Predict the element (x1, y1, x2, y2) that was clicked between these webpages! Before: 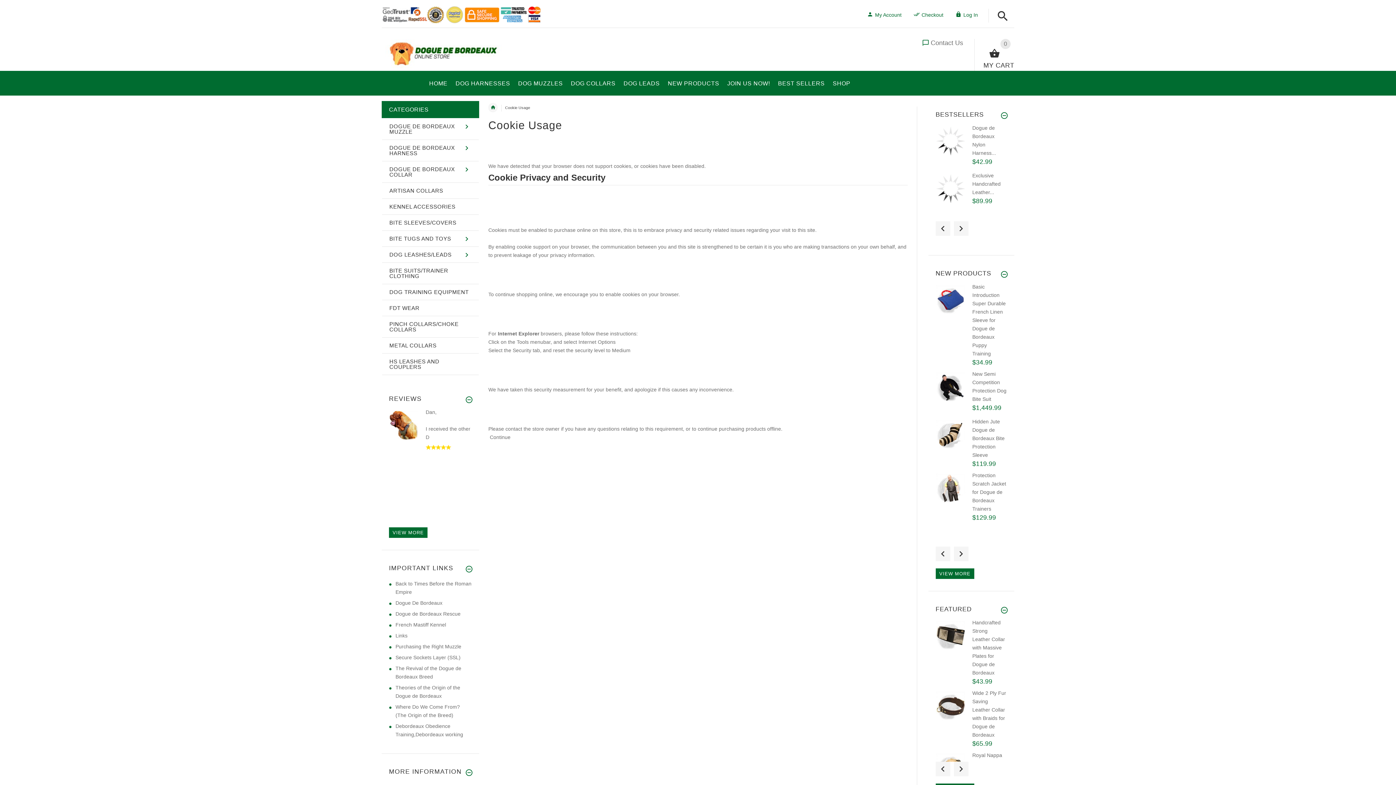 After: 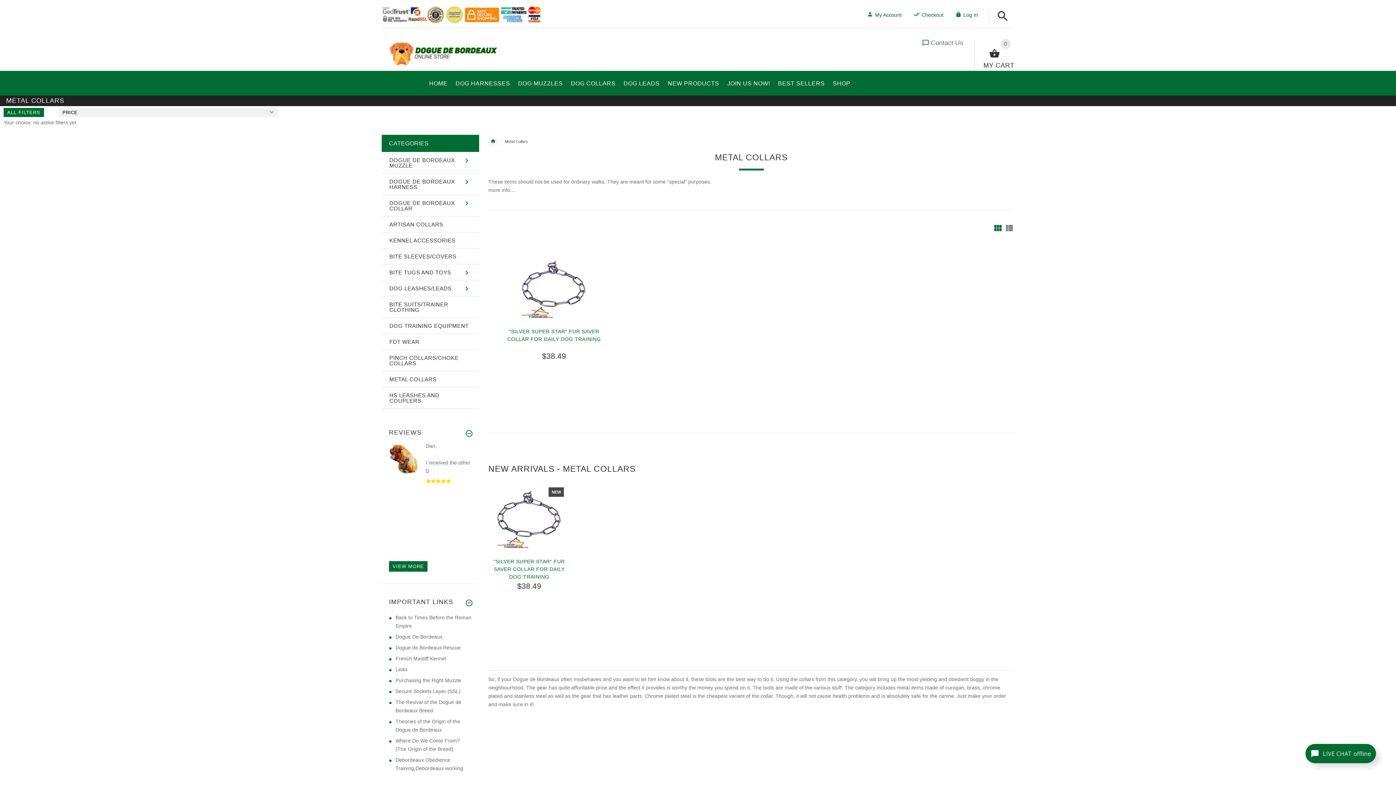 Action: bbox: (382, 337, 478, 353) label: METAL COLLARS